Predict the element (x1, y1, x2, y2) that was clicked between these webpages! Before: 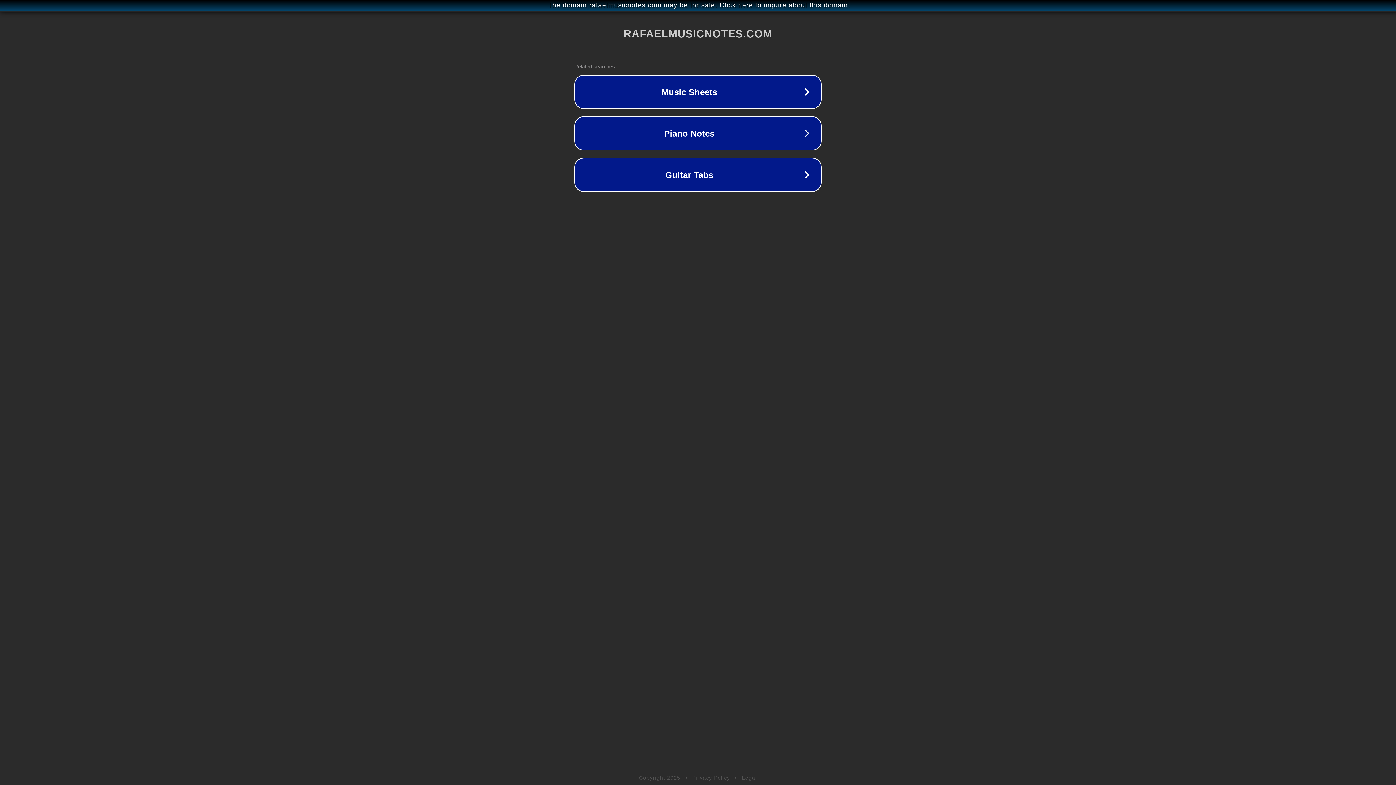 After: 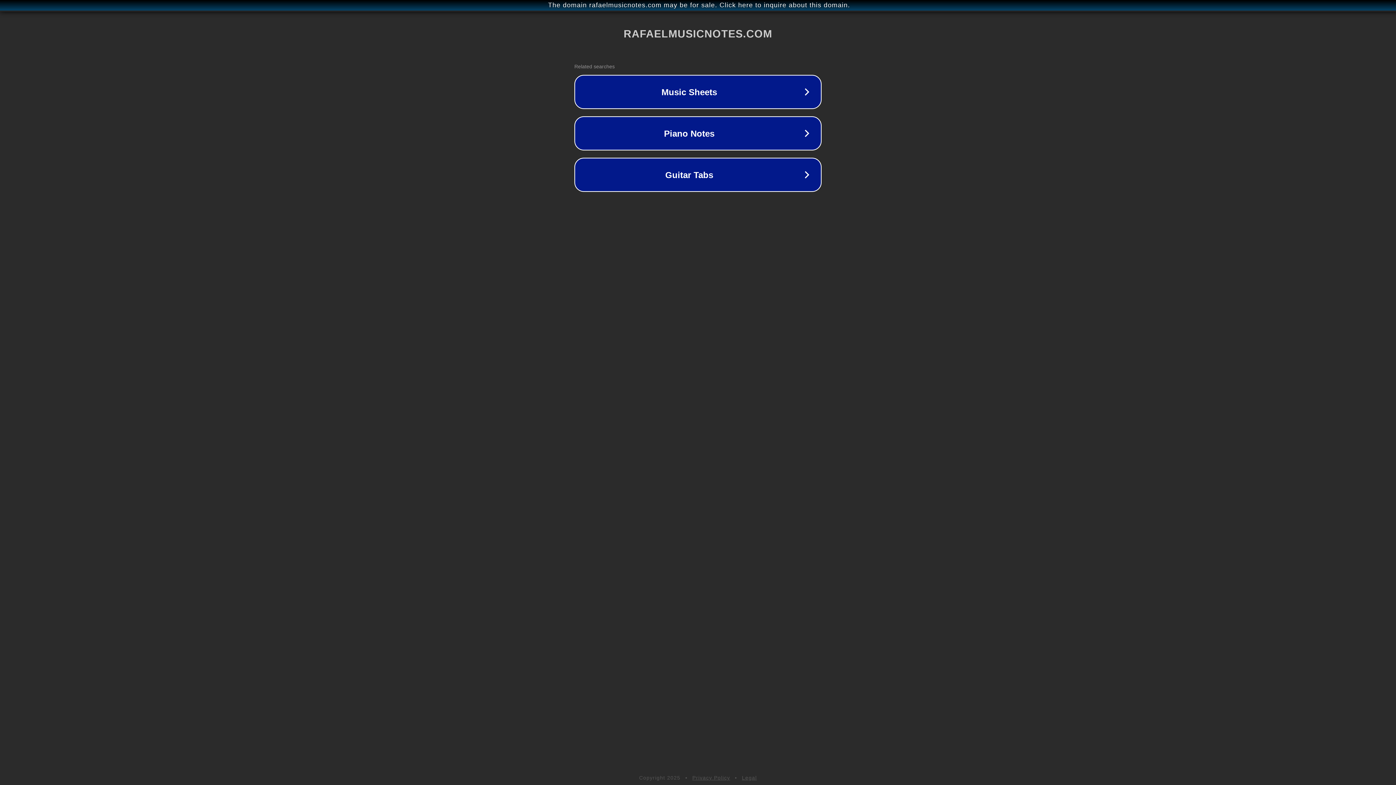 Action: label: Privacy Policy bbox: (692, 775, 730, 781)